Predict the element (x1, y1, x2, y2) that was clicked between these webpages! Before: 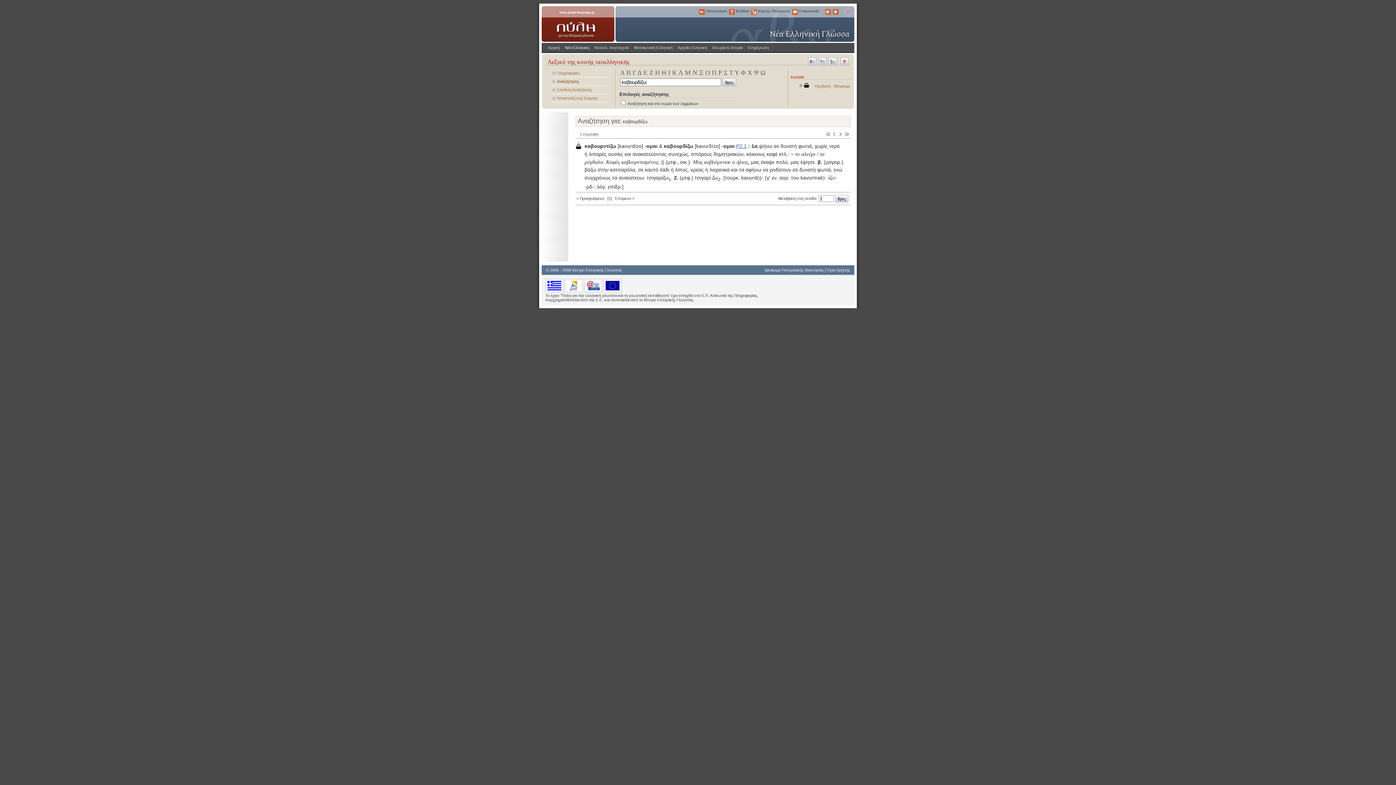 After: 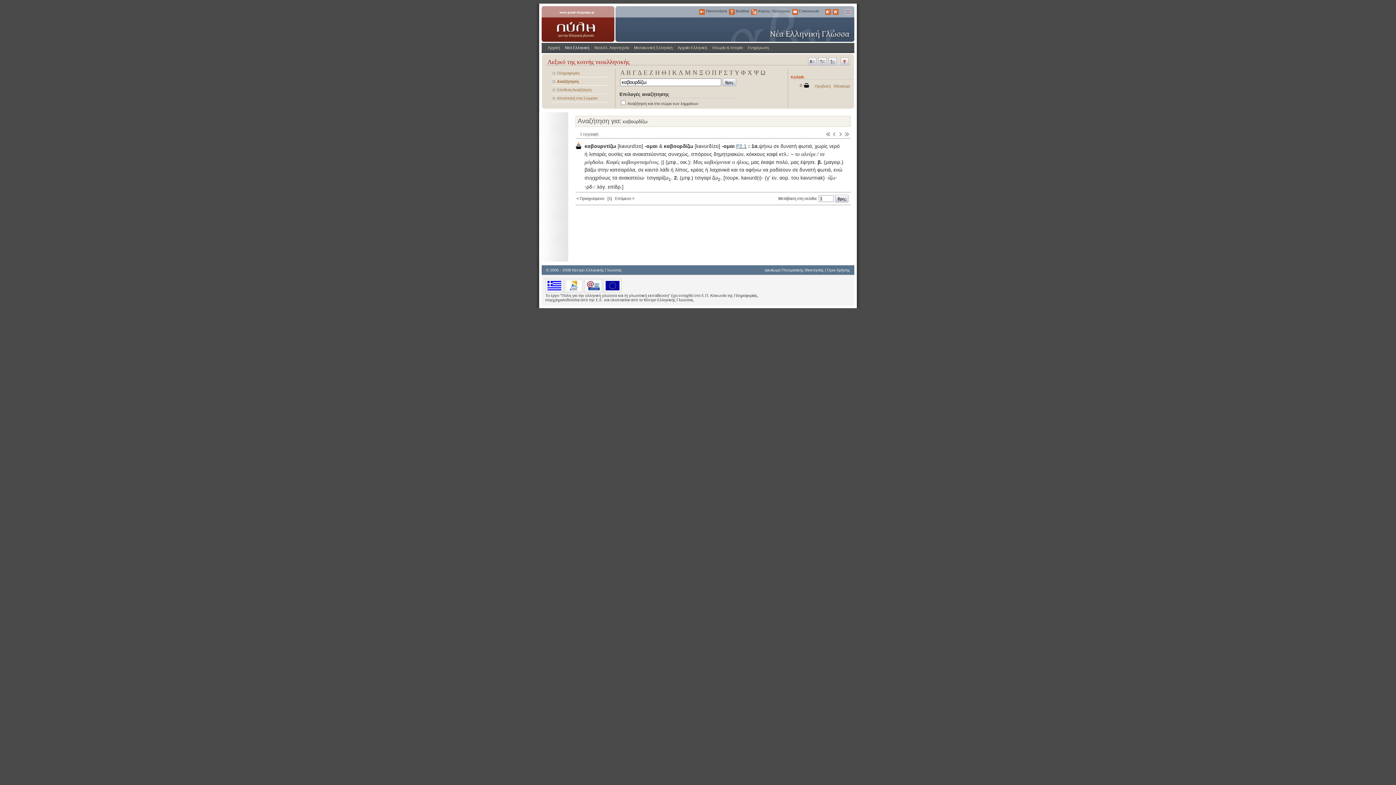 Action: bbox: (564, 289, 583, 293)